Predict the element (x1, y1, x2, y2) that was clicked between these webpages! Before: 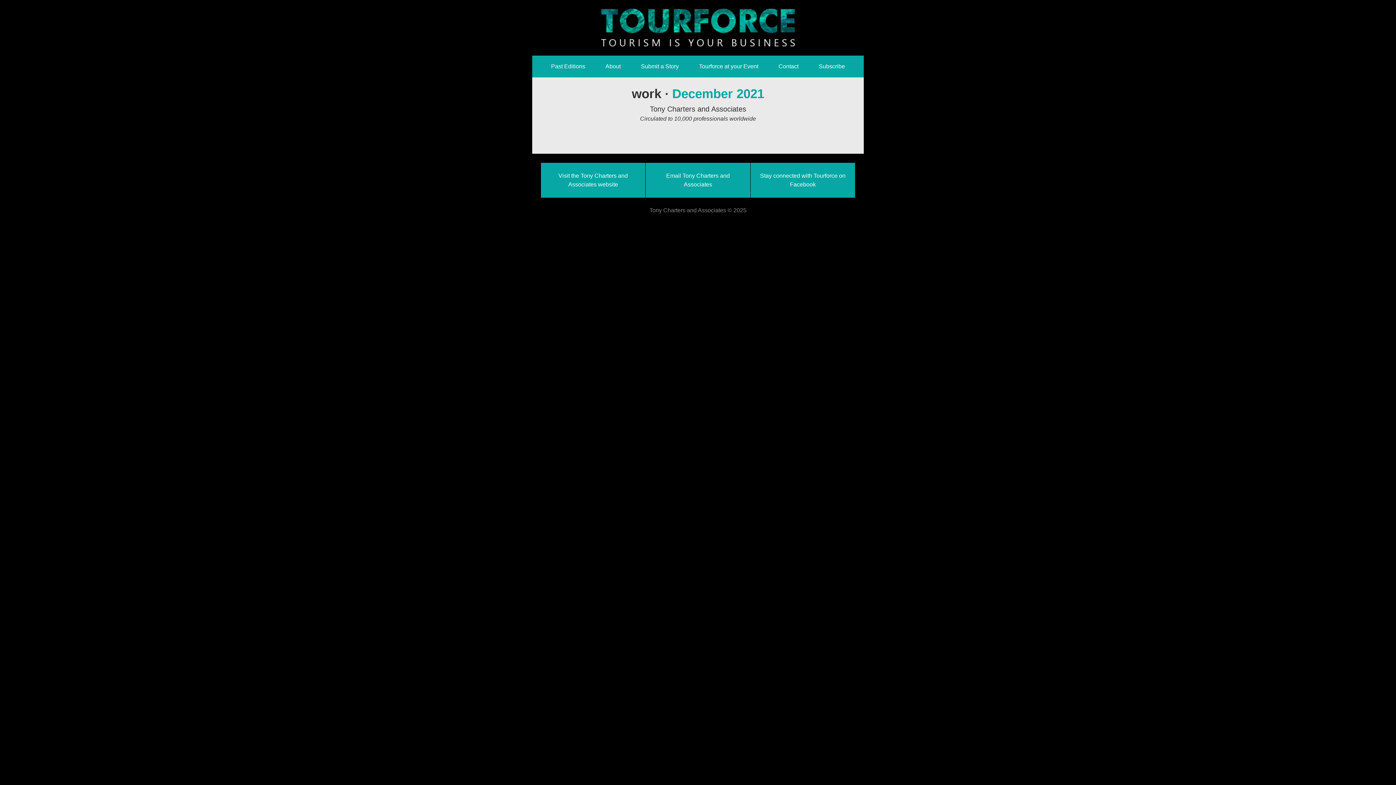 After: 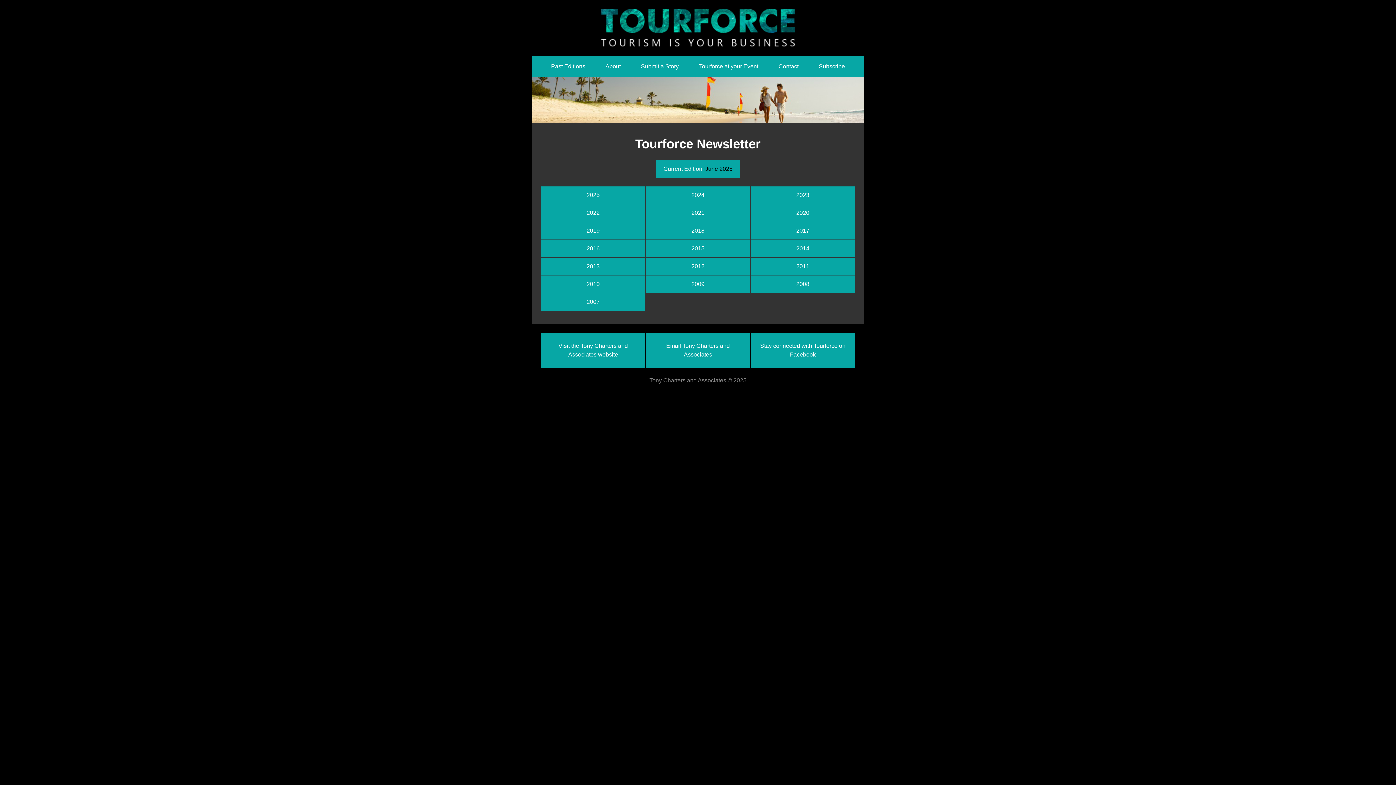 Action: bbox: (541, 55, 595, 77) label: Past Editions